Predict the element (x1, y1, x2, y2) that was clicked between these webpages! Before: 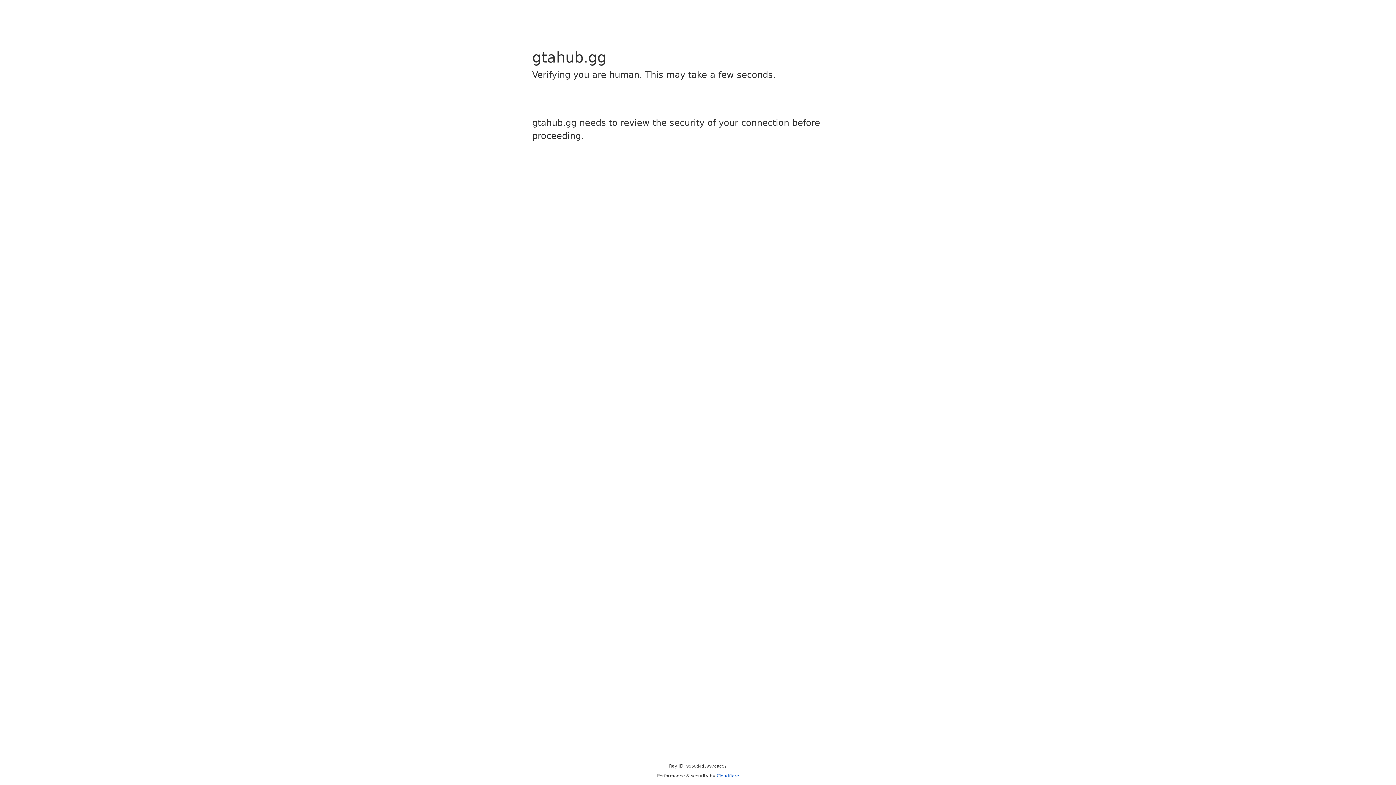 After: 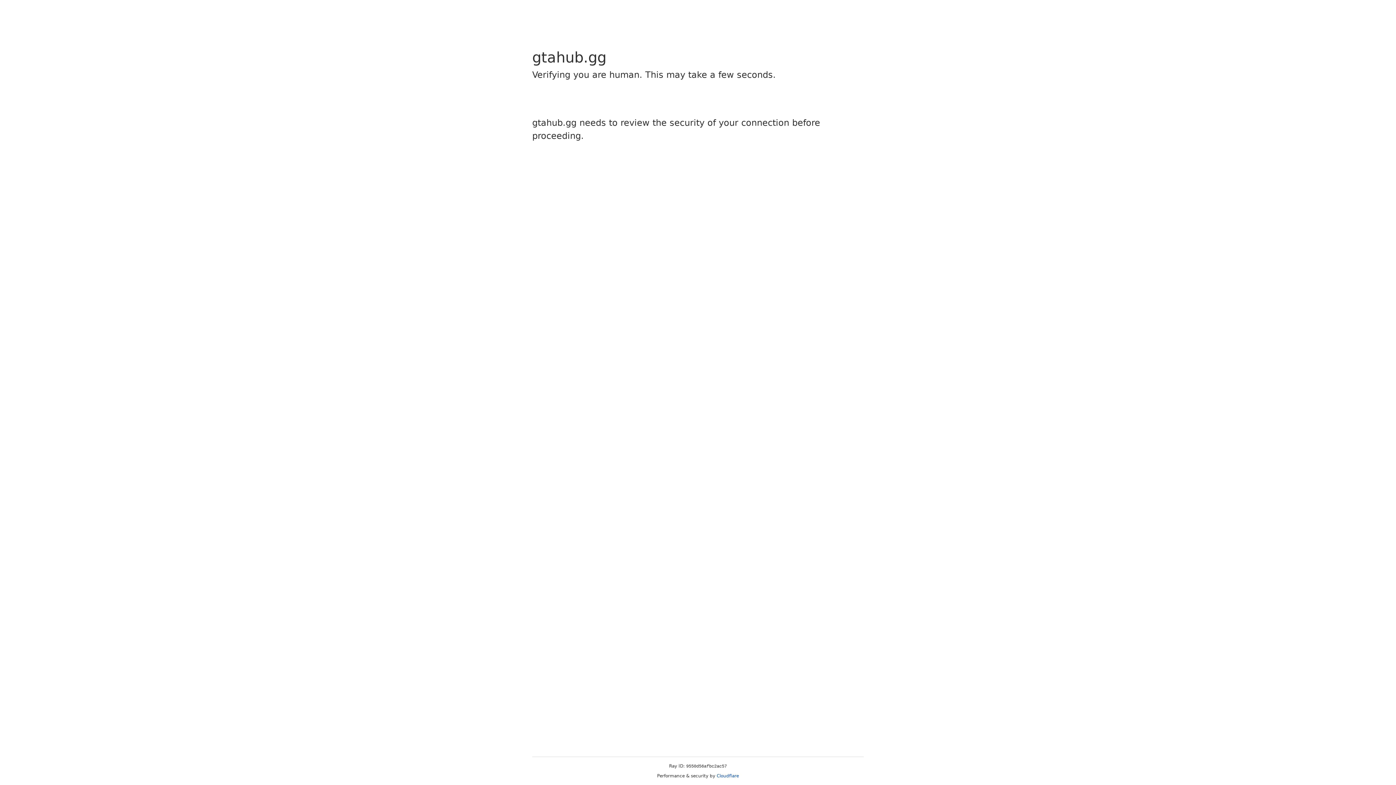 Action: label: Cloudflare bbox: (716, 773, 739, 778)